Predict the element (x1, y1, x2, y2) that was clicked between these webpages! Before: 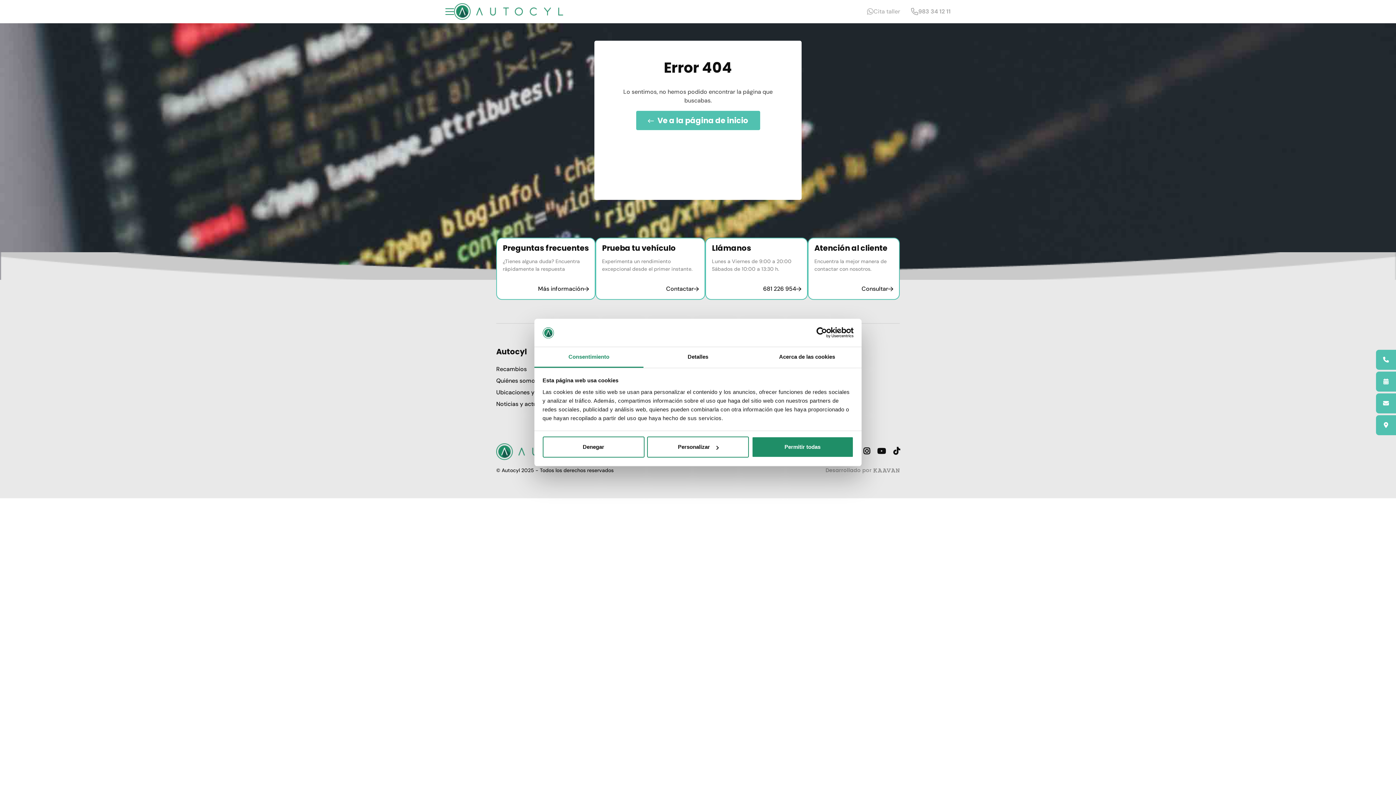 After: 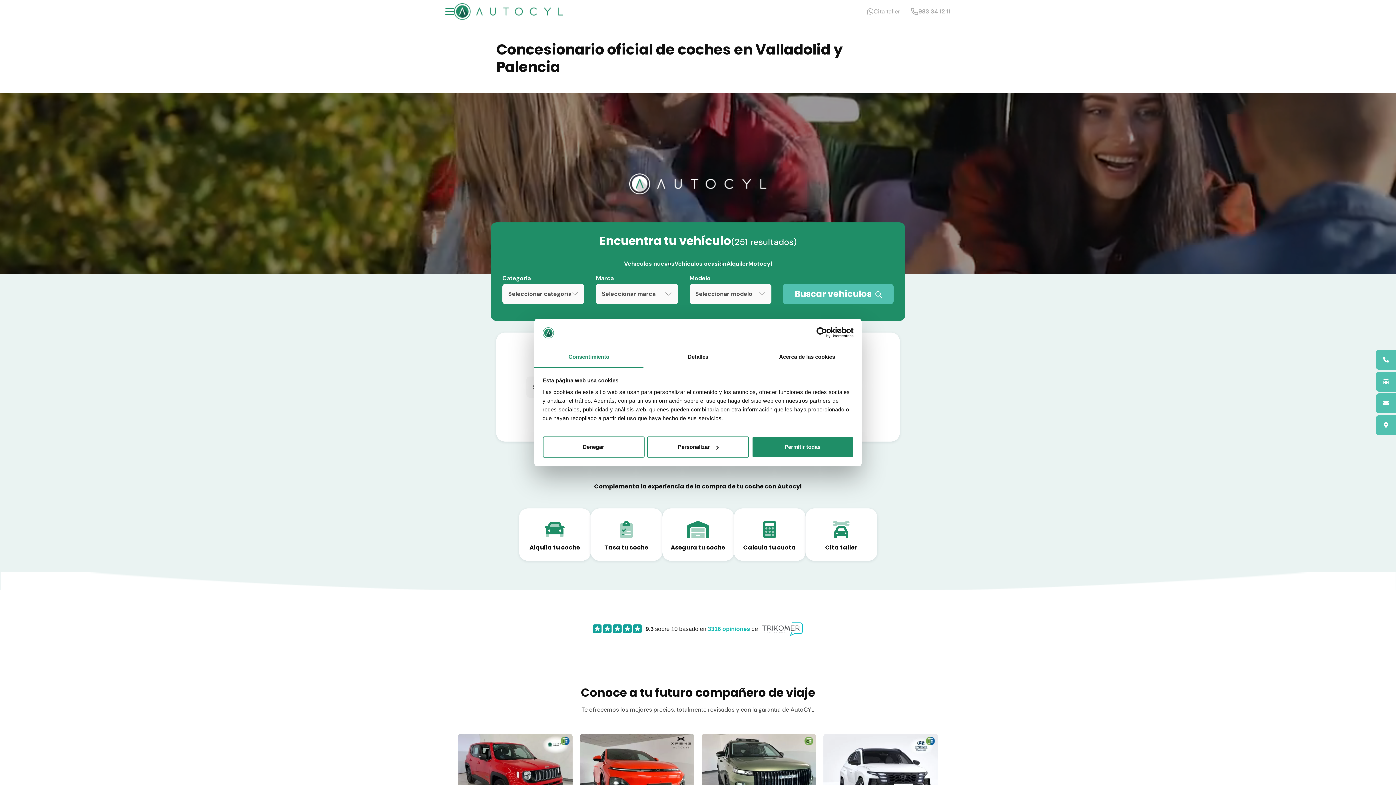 Action: bbox: (636, 110, 760, 130) label: Ve a la página de inicio